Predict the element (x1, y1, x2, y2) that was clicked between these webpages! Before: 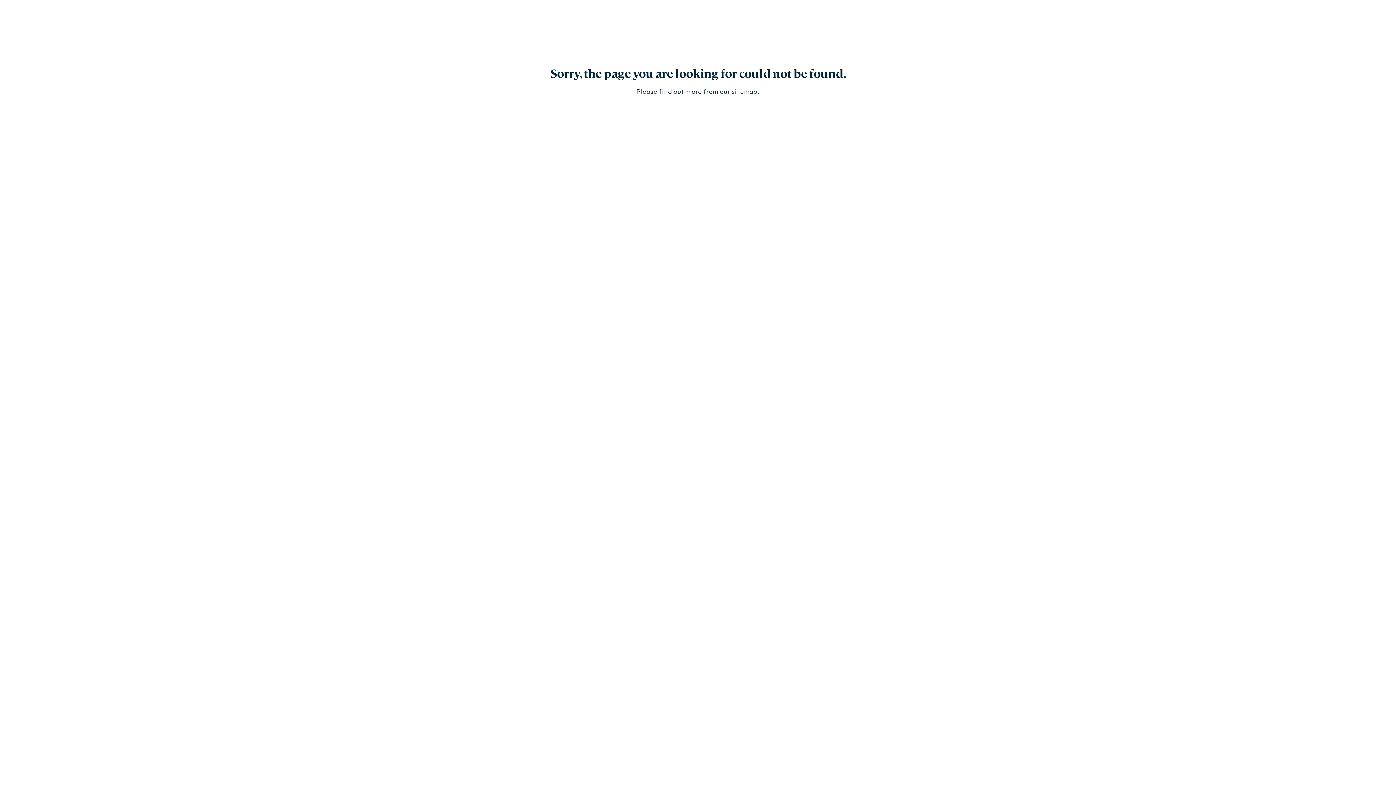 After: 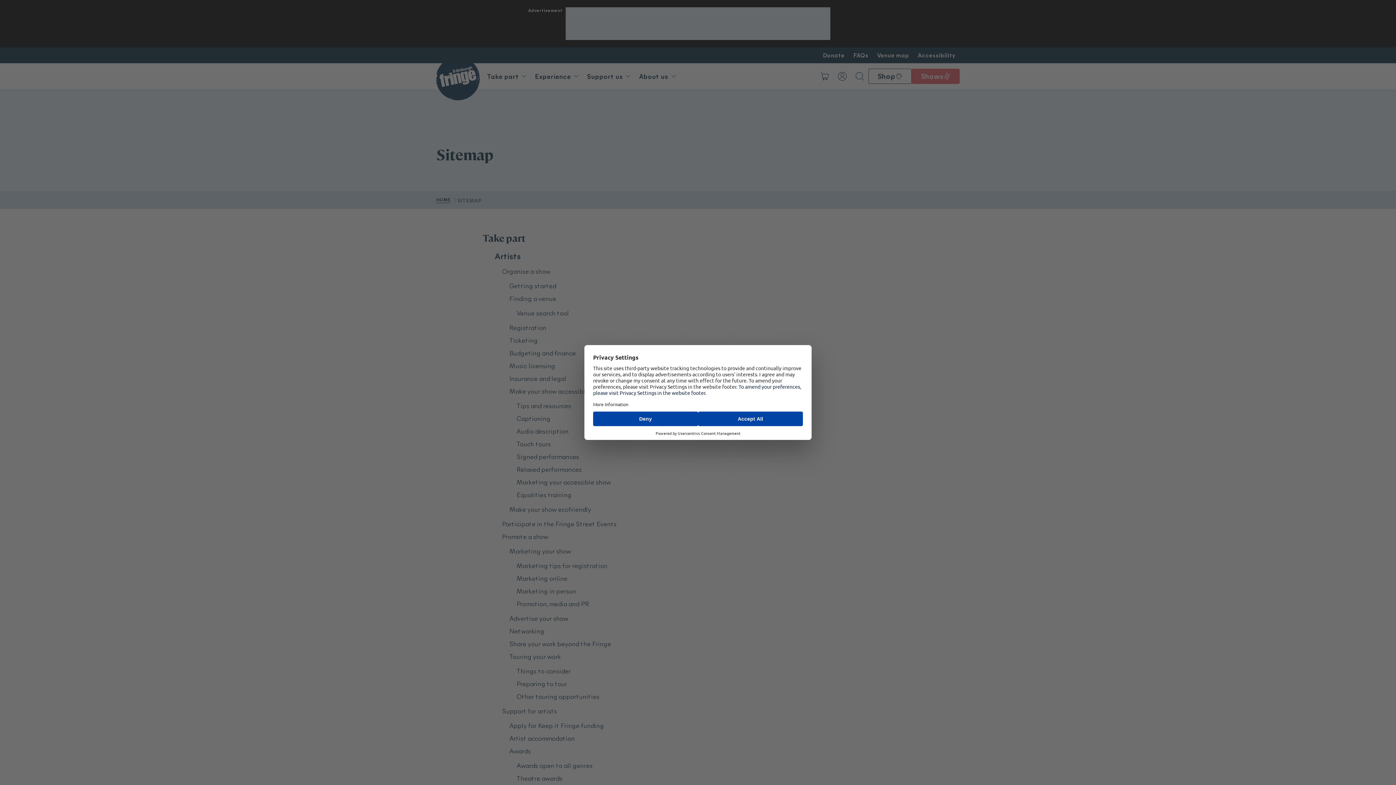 Action: label: sitemap bbox: (731, 86, 757, 95)